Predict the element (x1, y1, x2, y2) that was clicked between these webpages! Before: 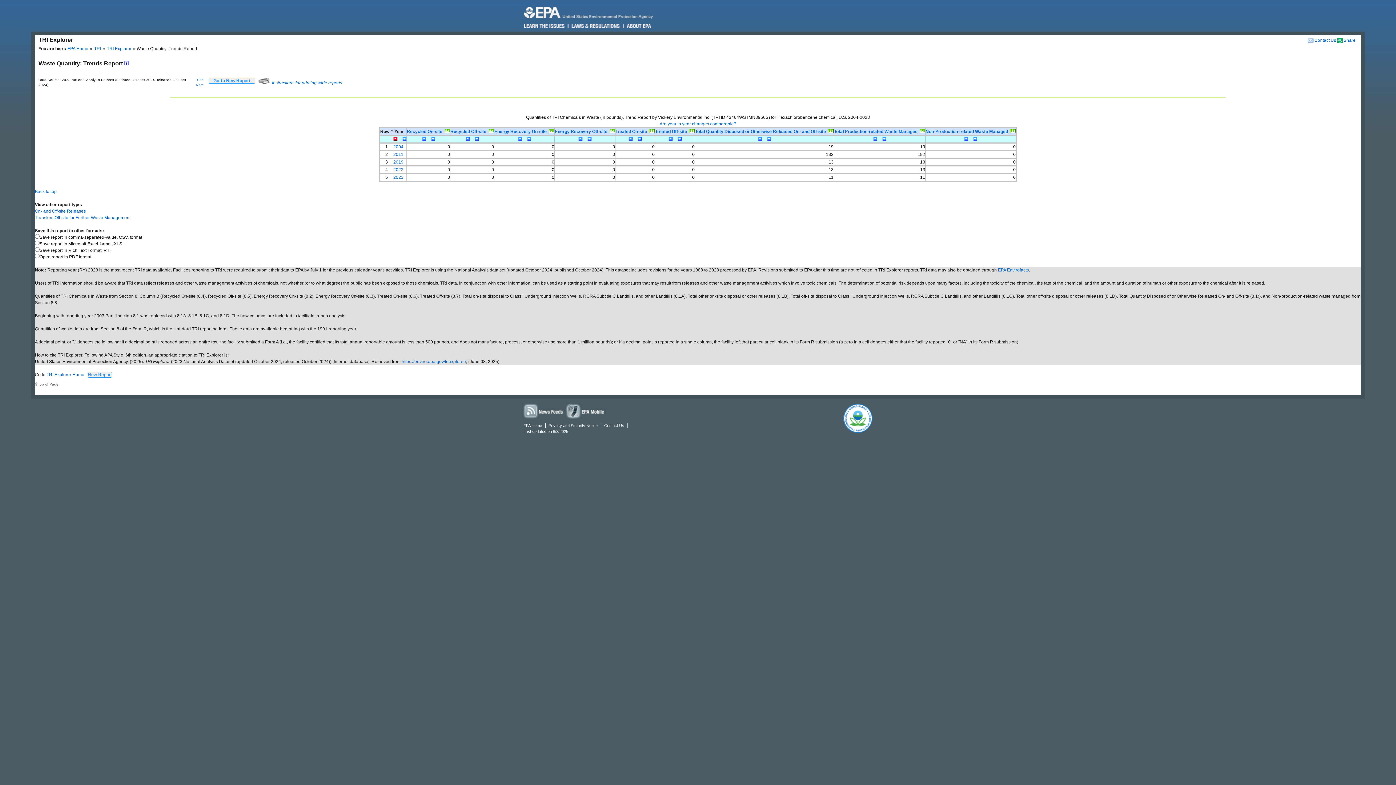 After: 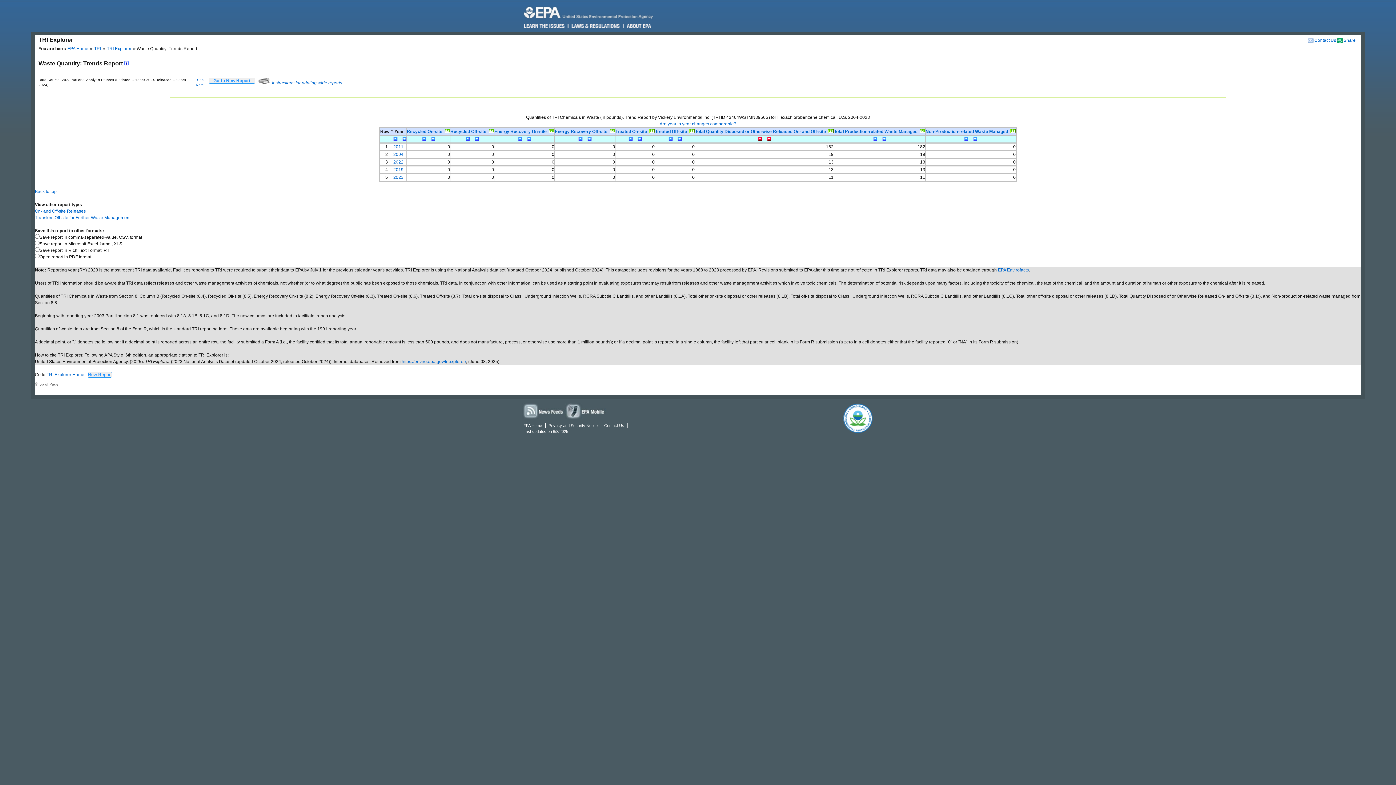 Action: bbox: (765, 136, 771, 141)